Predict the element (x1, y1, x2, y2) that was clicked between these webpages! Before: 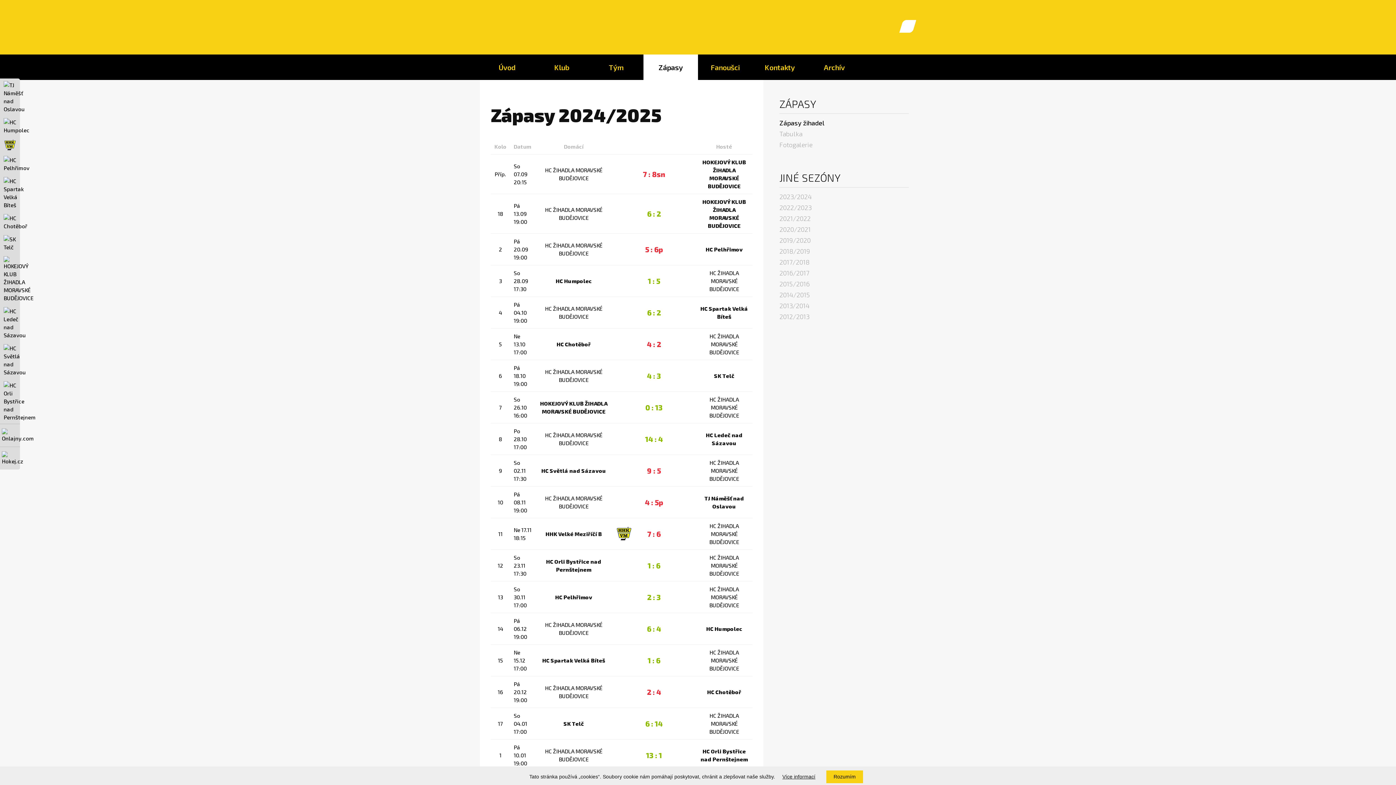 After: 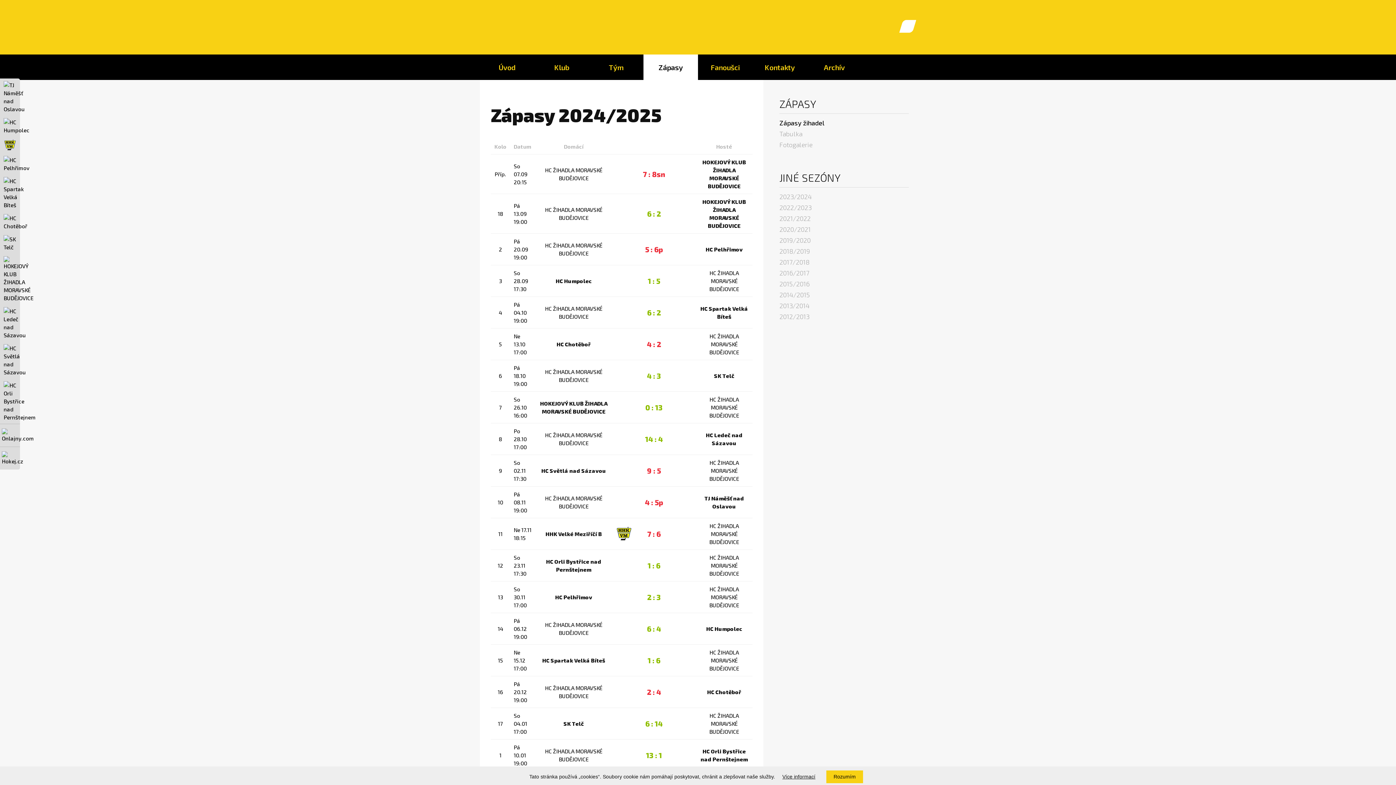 Action: bbox: (0, 174, 20, 211)